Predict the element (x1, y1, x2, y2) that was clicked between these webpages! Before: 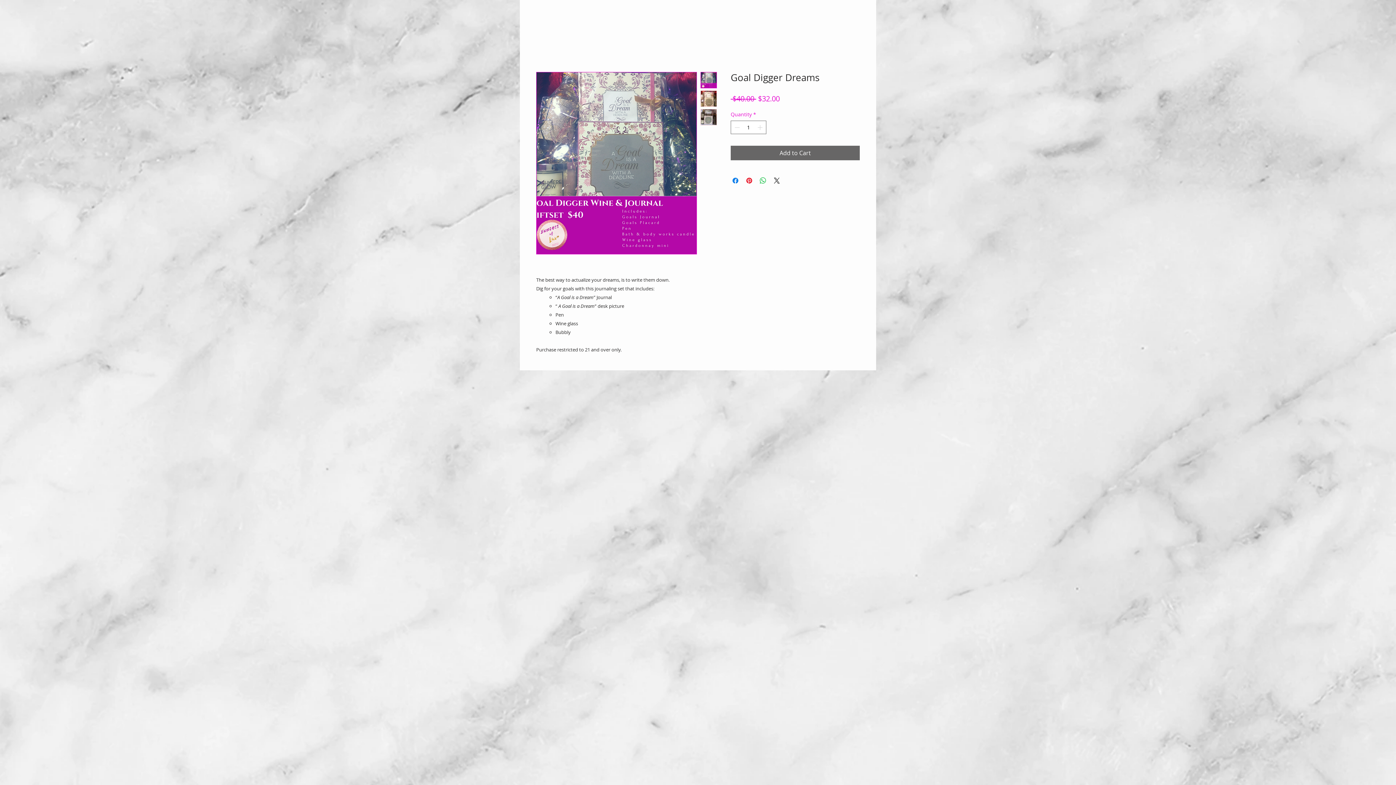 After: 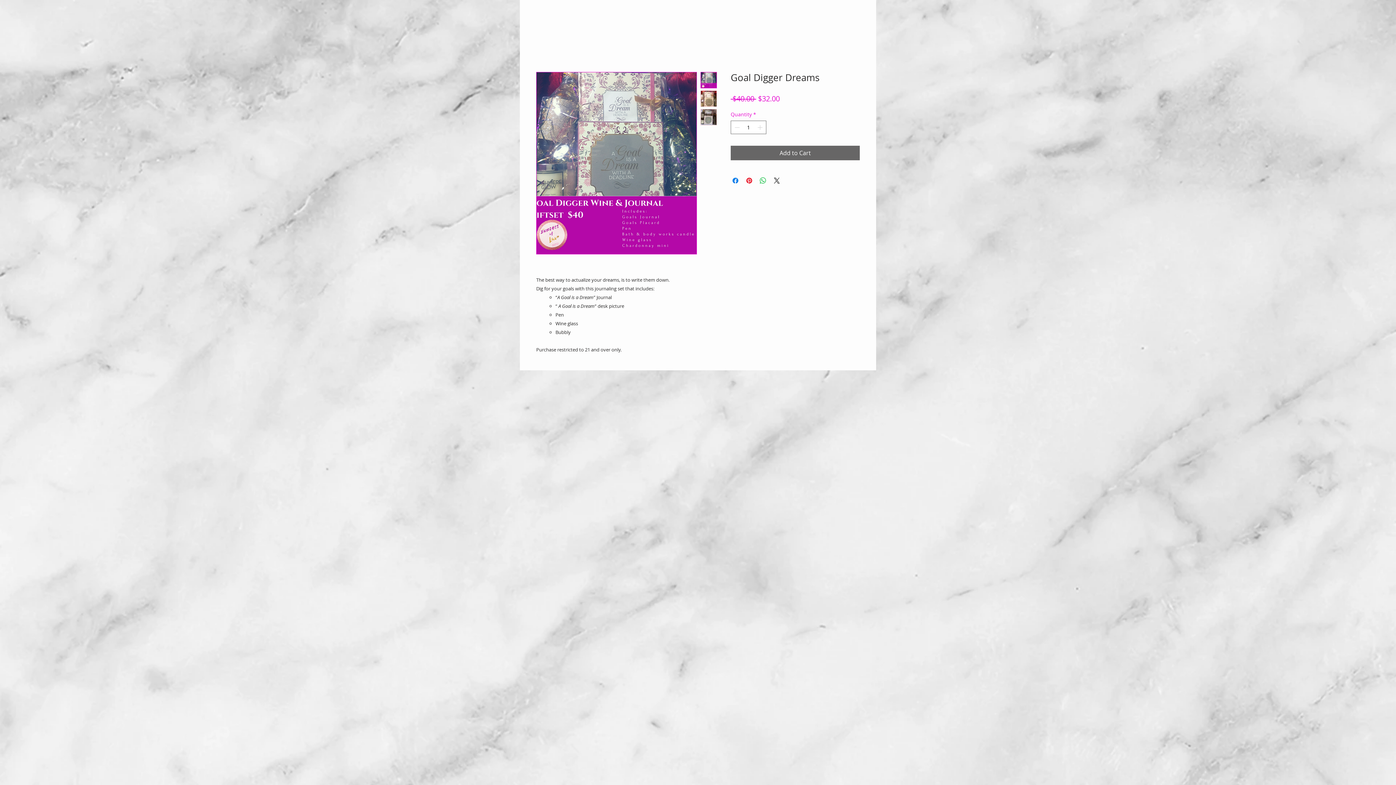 Action: bbox: (700, 90, 717, 106)